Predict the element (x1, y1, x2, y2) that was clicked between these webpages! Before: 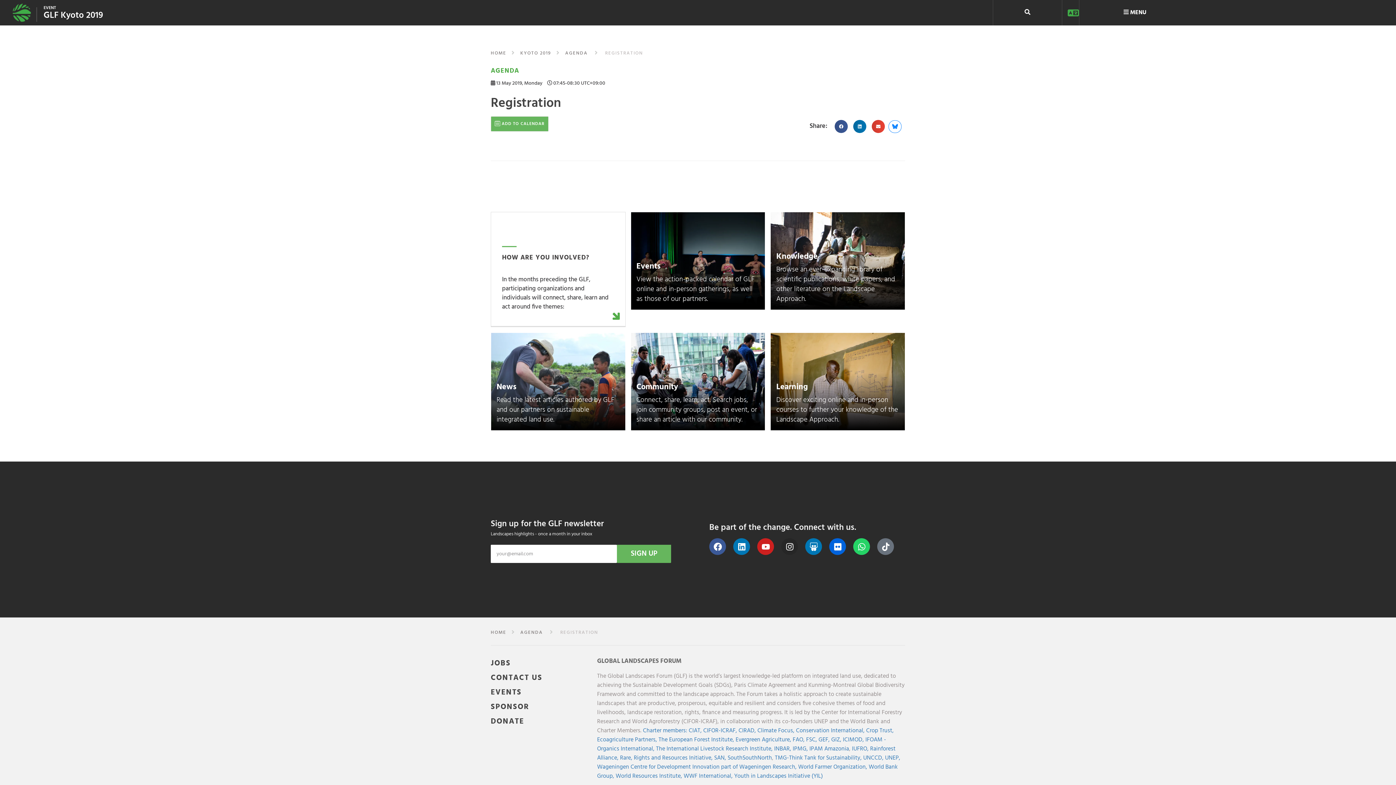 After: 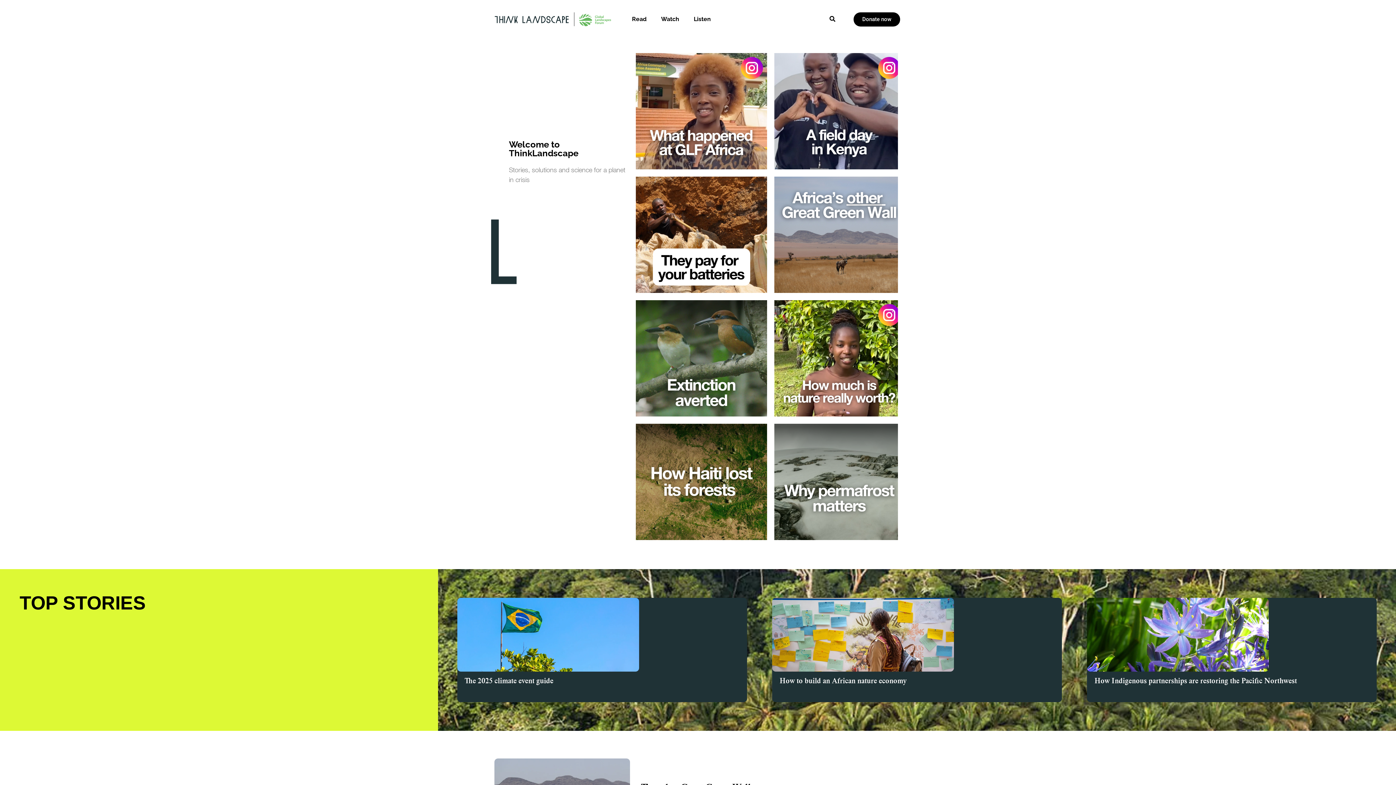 Action: bbox: (490, 332, 625, 430) label: News

Read the latest articles authored by GLF and our partners on sustainable integrated land use.